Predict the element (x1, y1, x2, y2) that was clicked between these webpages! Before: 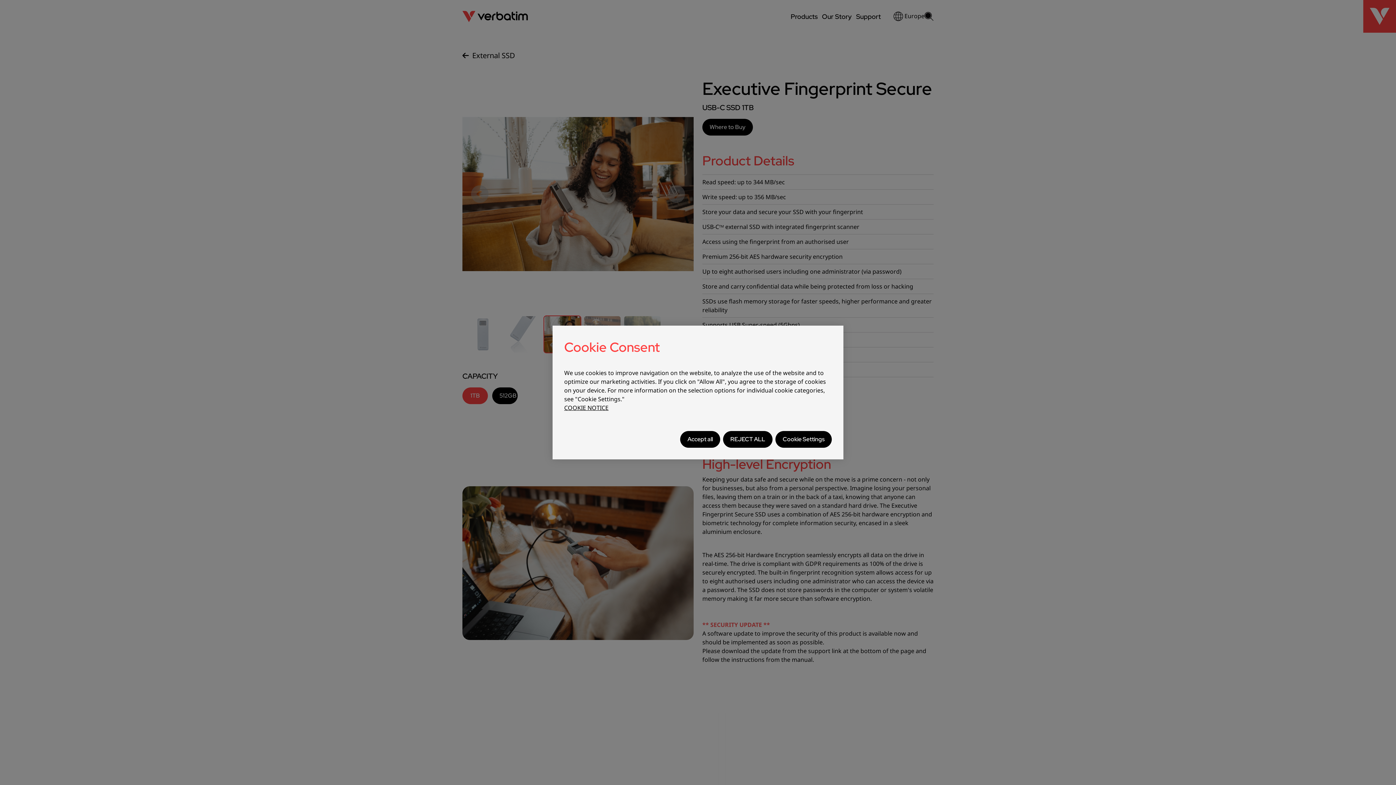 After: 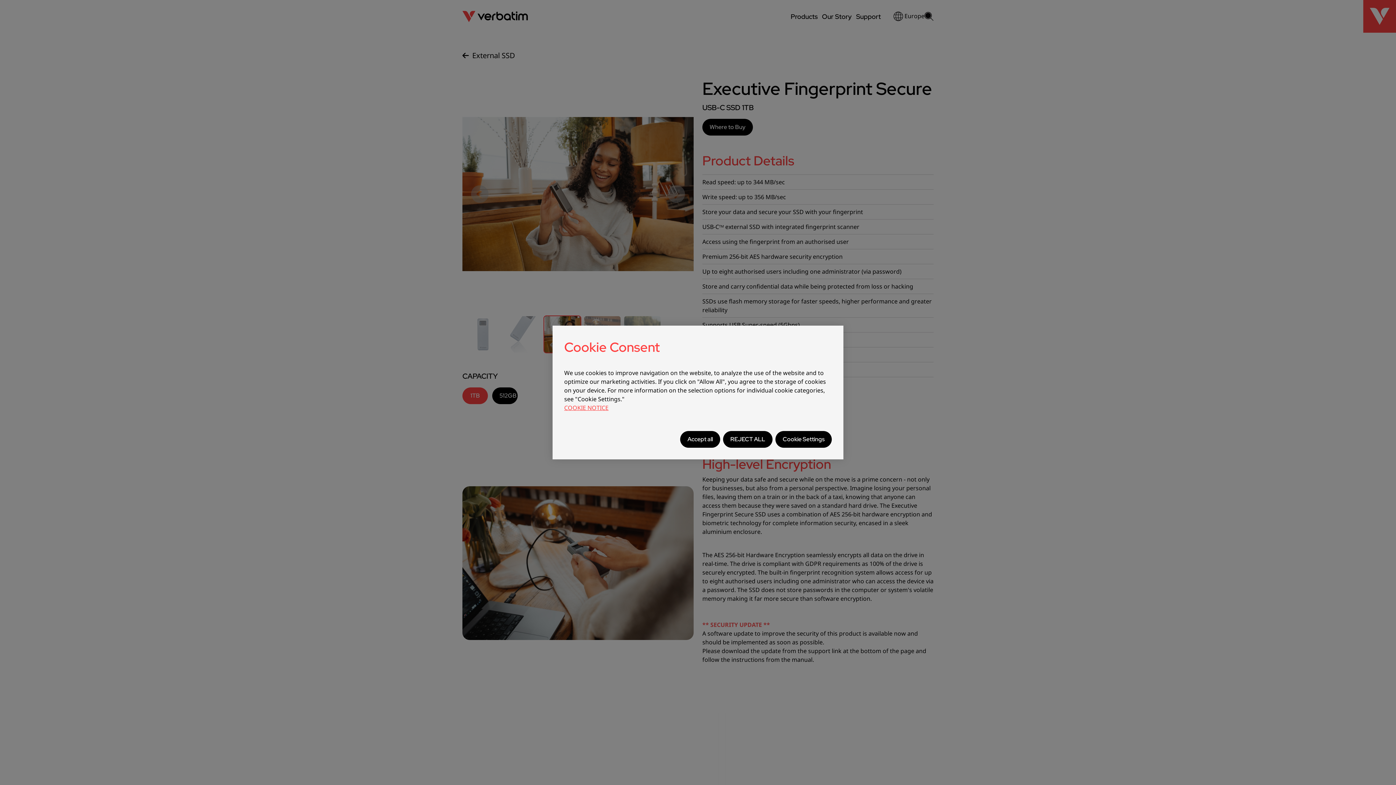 Action: label: COOKIE NOTICE bbox: (564, 404, 608, 412)